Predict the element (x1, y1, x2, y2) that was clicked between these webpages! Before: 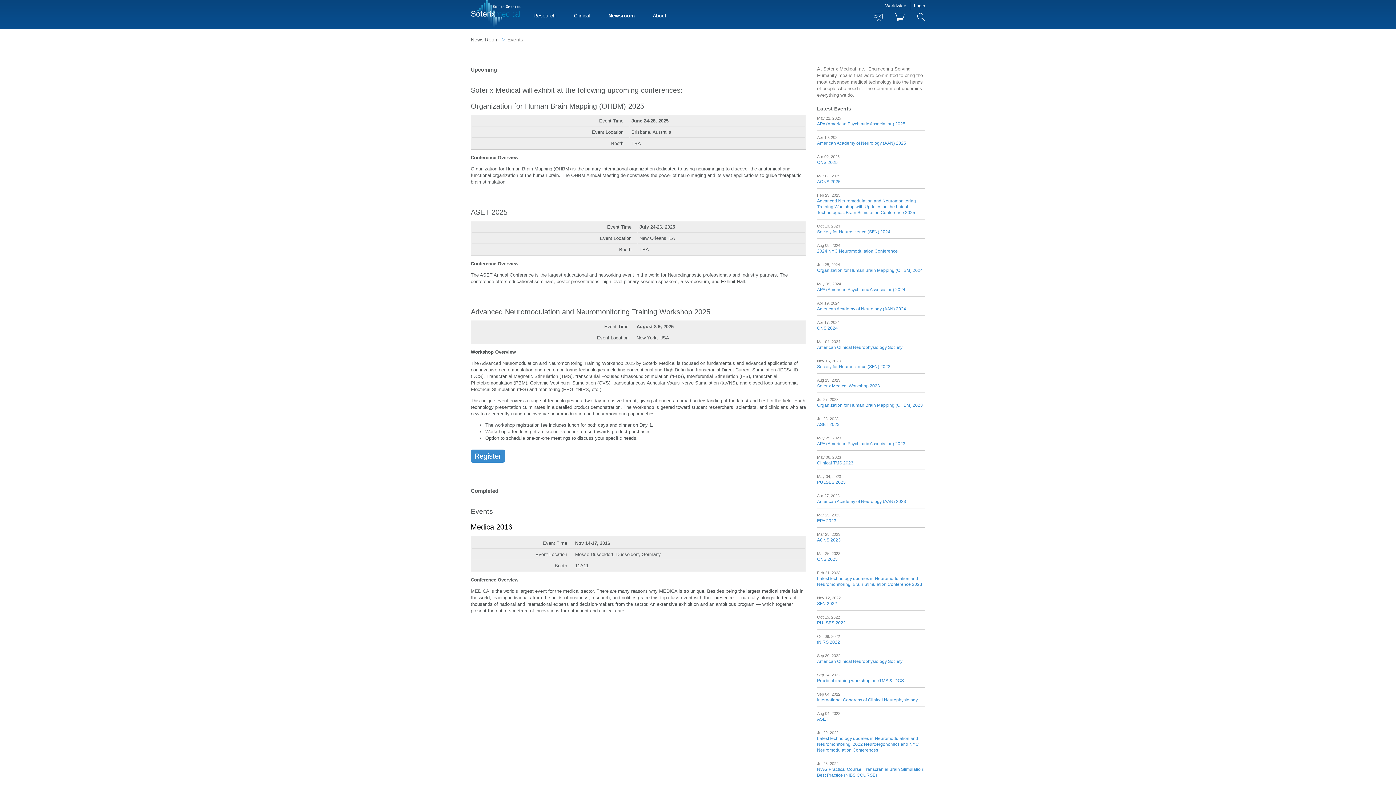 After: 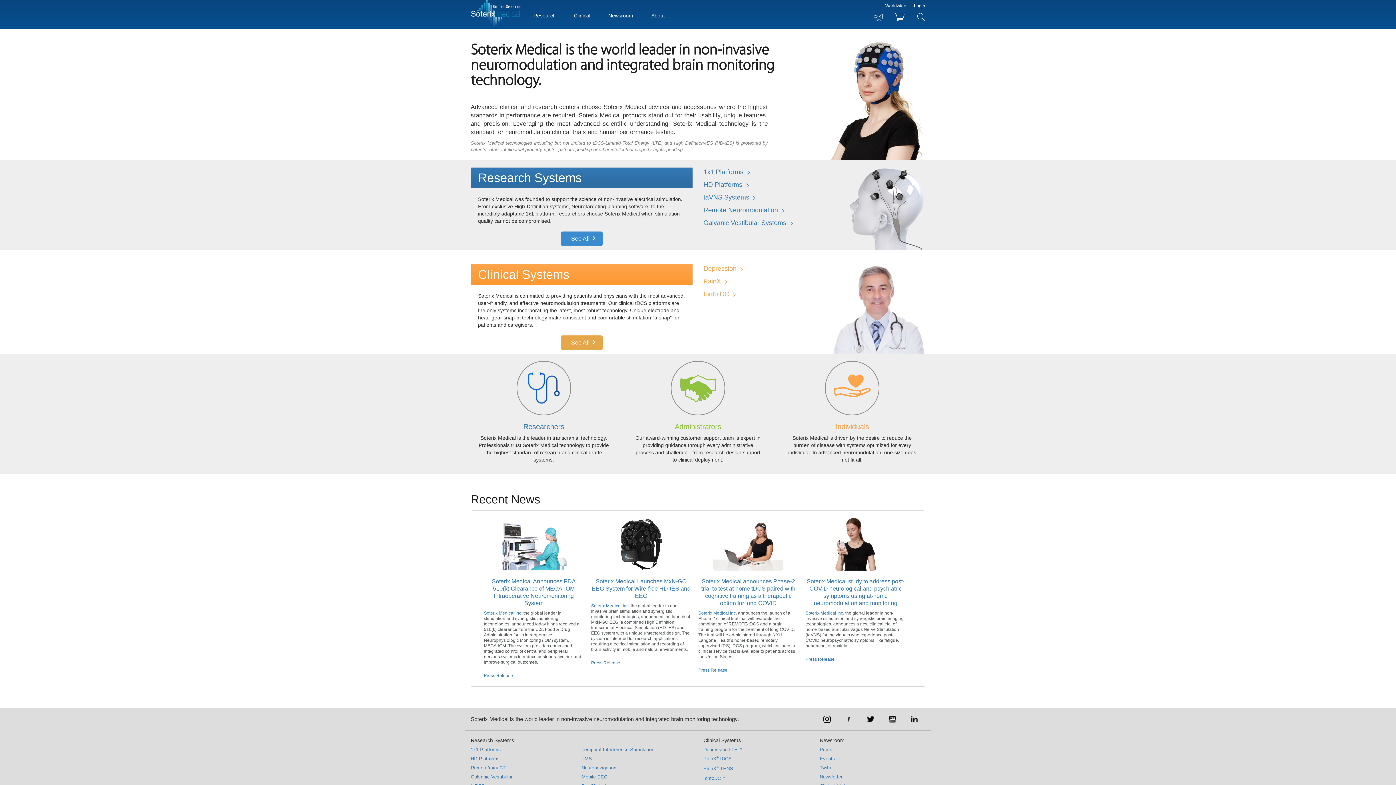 Action: bbox: (465, 0, 526, 29)